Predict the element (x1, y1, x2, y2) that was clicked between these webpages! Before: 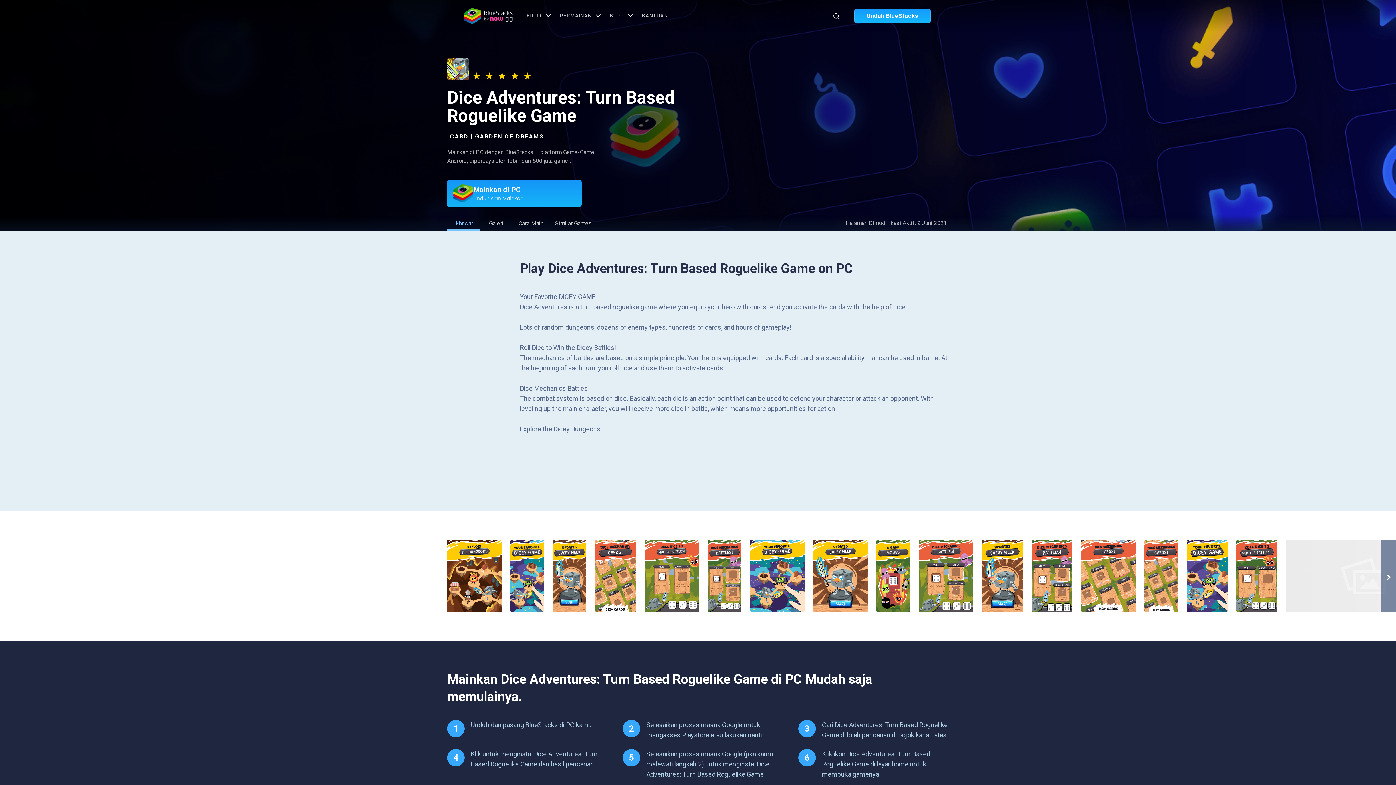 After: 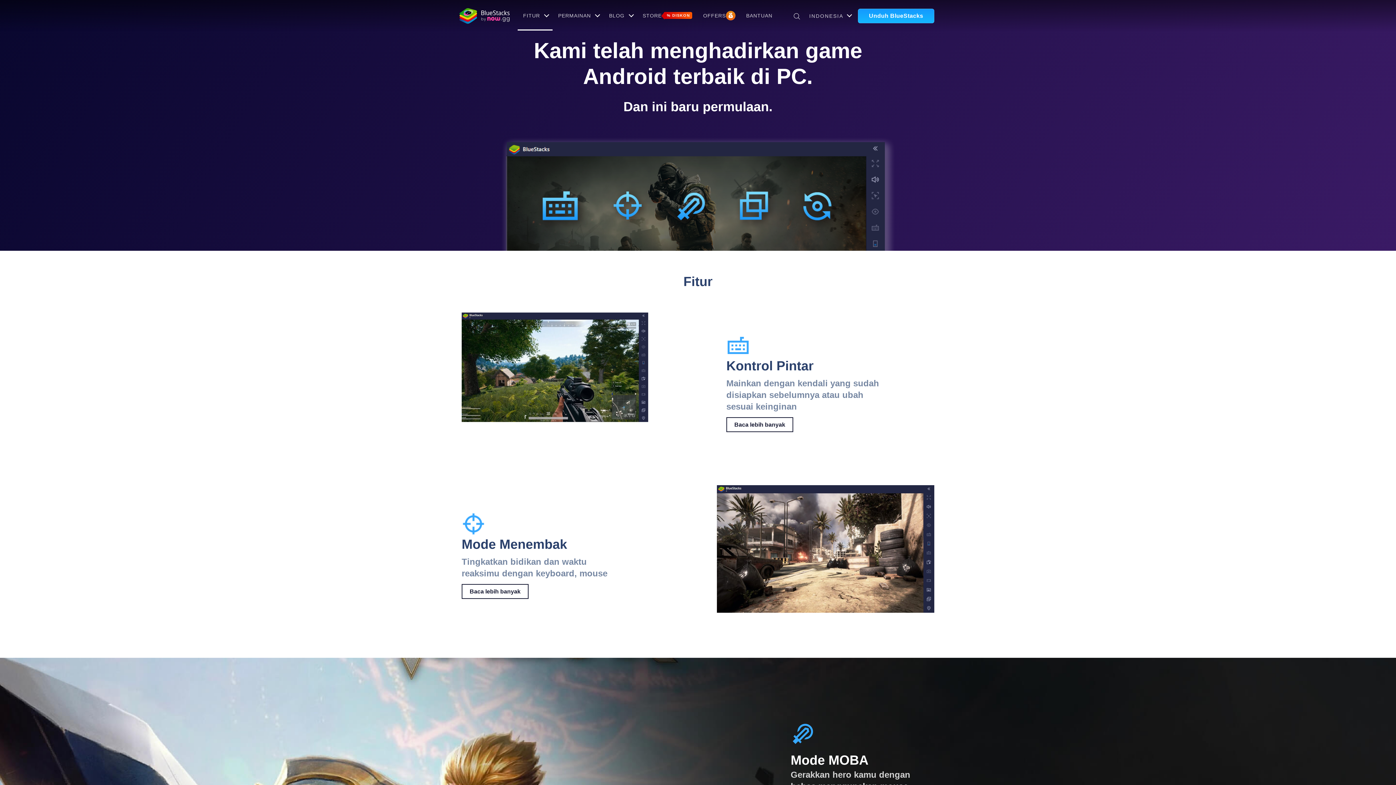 Action: bbox: (526, 1, 549, 29) label: FITUR